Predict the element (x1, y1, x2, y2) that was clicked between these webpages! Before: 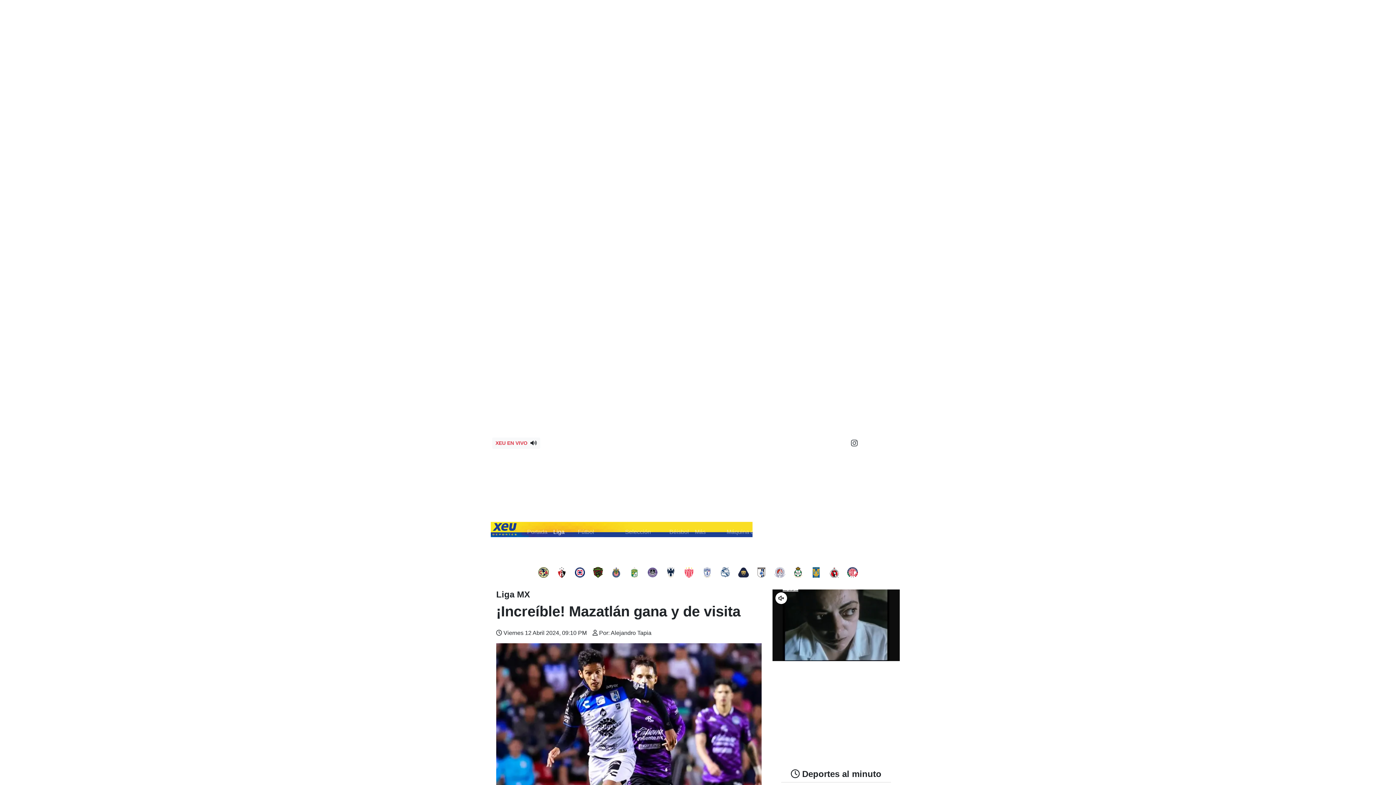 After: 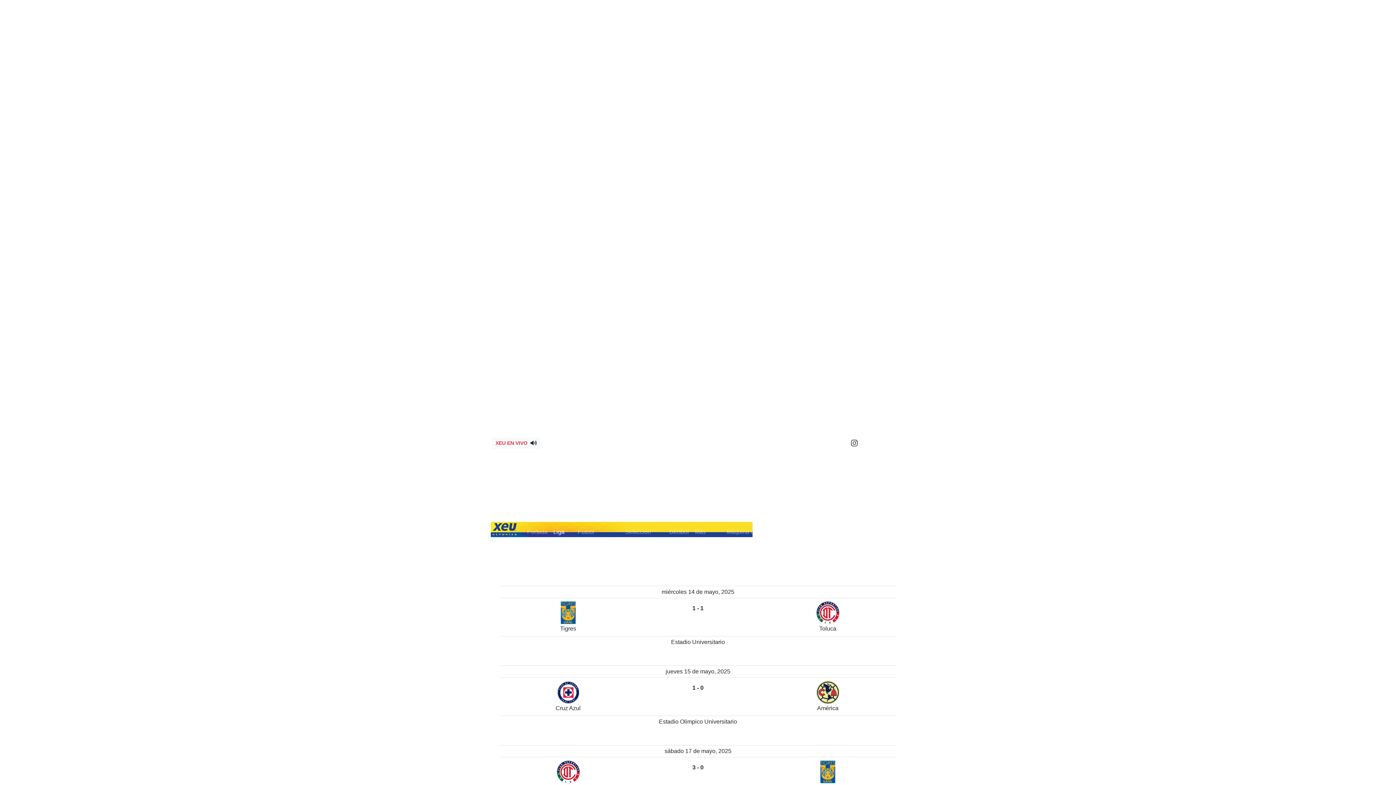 Action: bbox: (717, 570, 733, 576)